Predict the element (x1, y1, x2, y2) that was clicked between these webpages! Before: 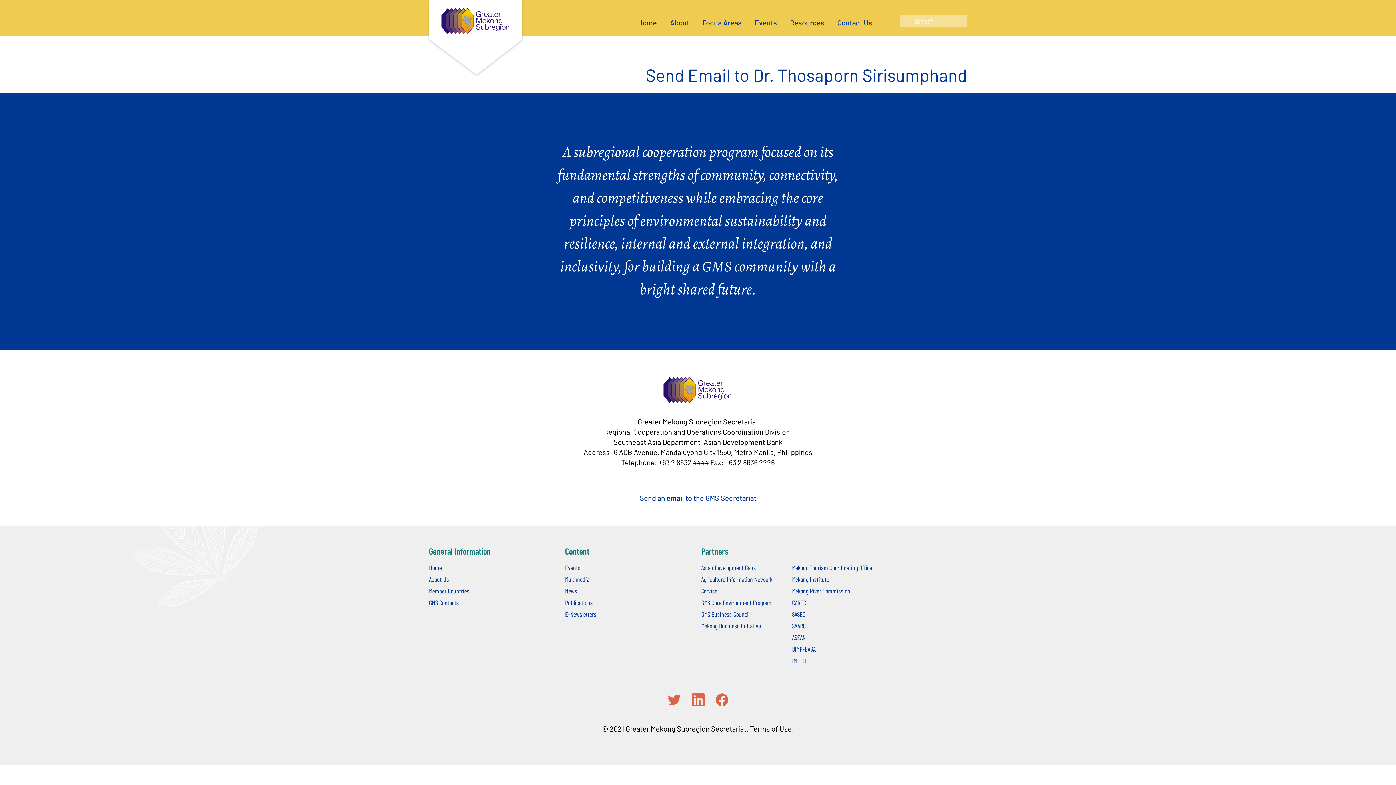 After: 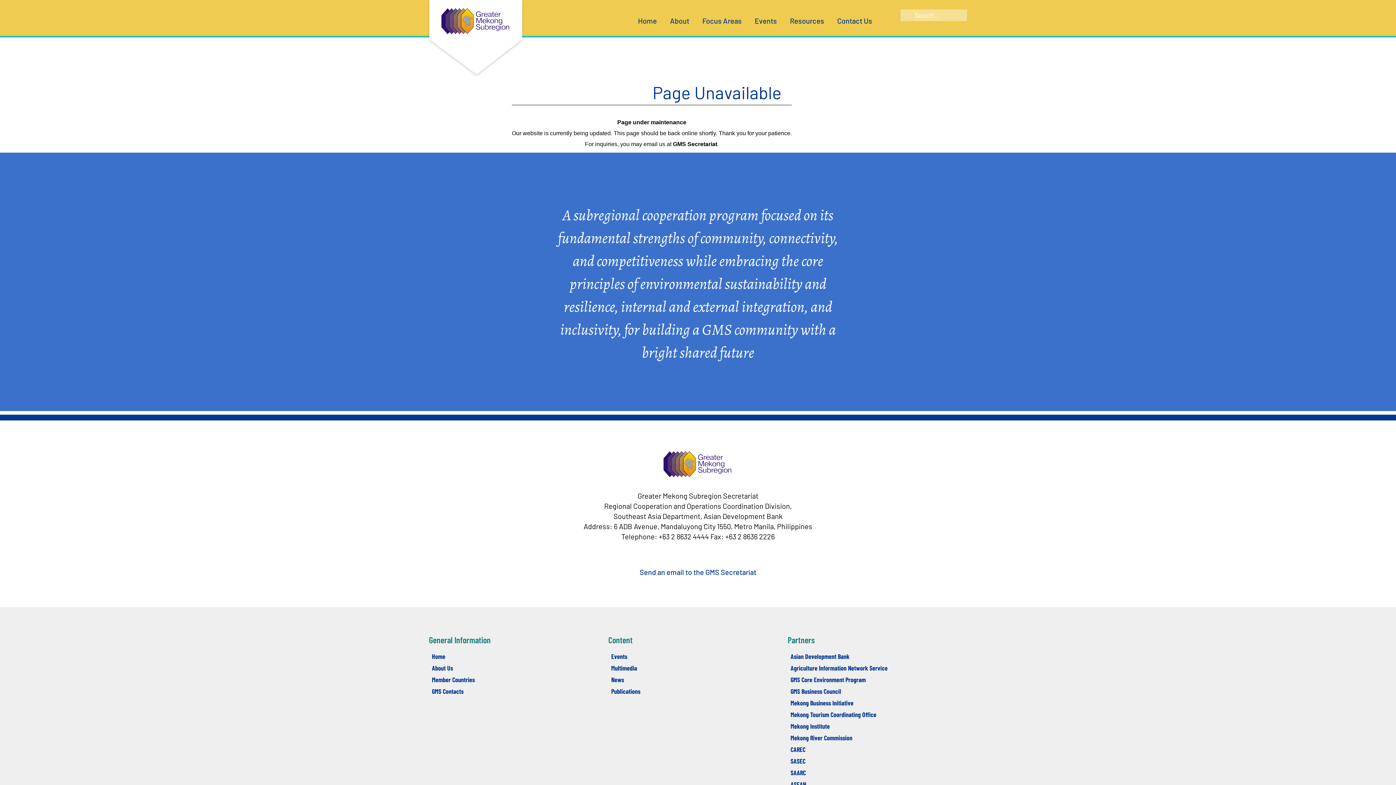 Action: bbox: (565, 575, 589, 583) label: Multimedia